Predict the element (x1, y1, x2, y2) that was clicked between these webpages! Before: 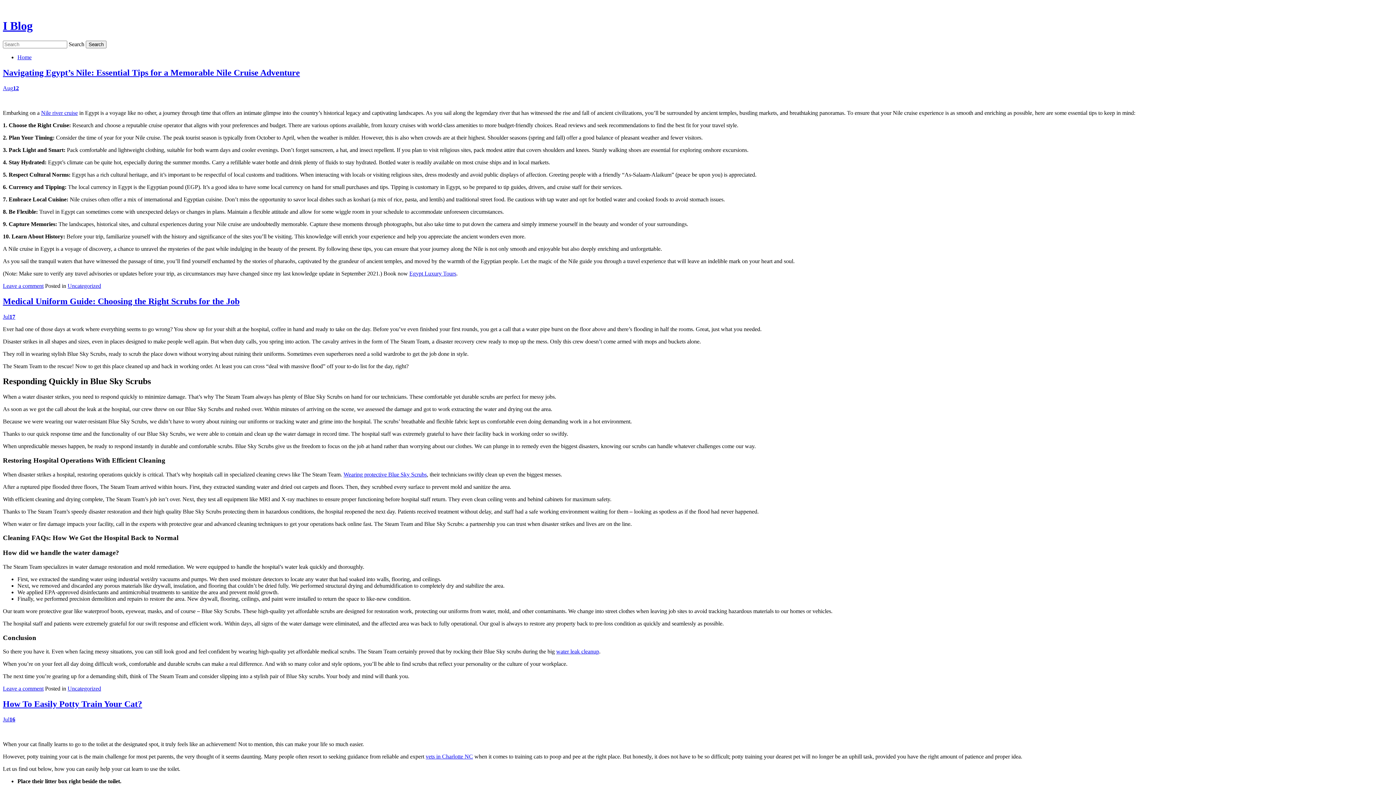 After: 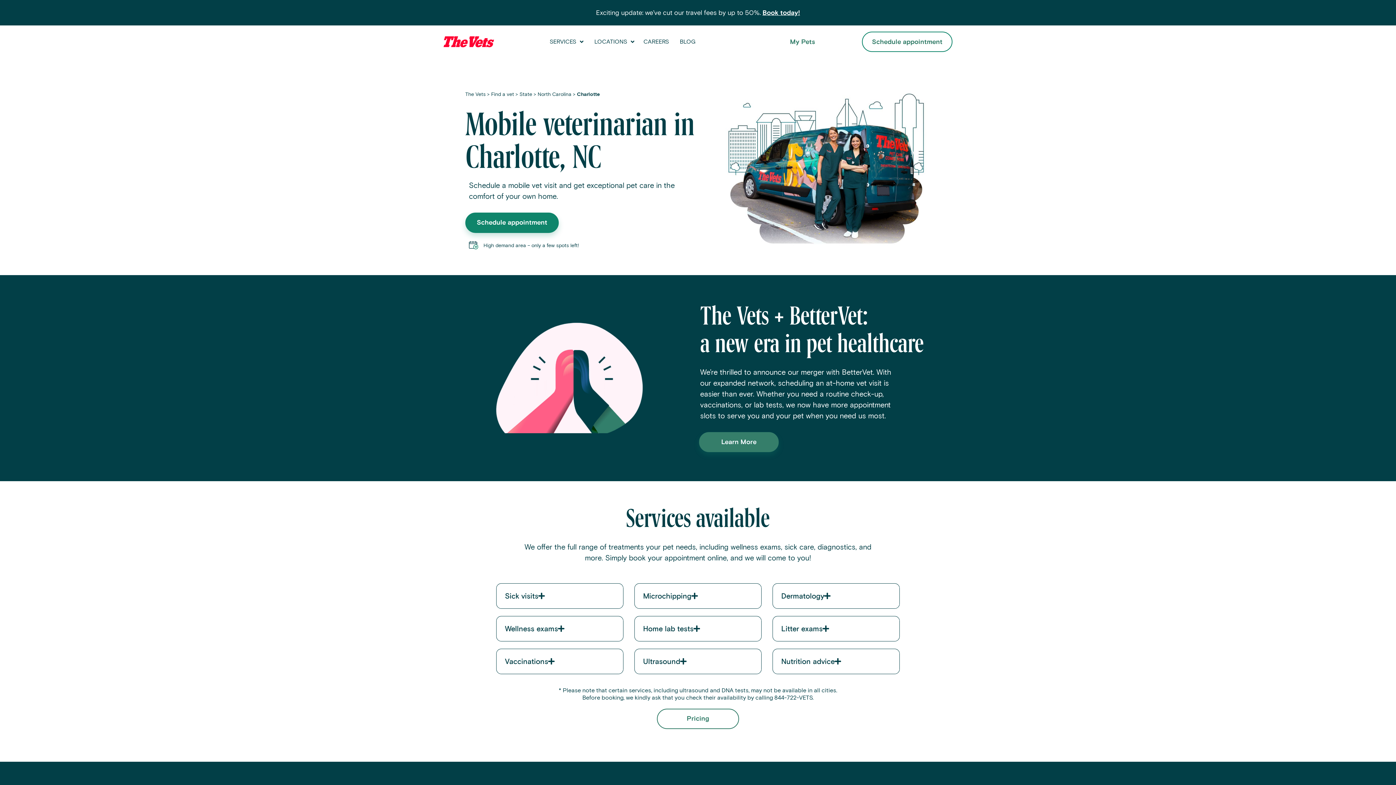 Action: bbox: (425, 753, 473, 760) label: vets in Charlotte NC